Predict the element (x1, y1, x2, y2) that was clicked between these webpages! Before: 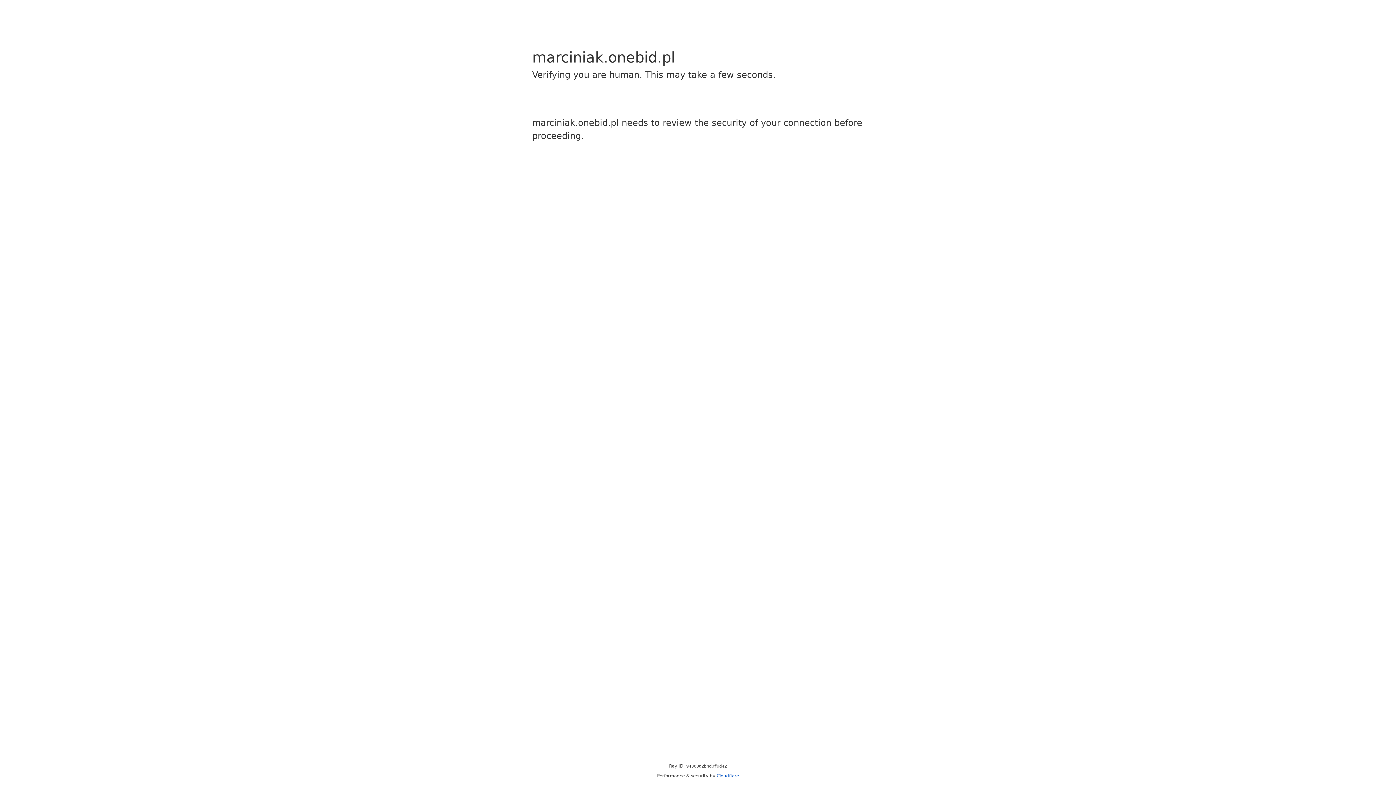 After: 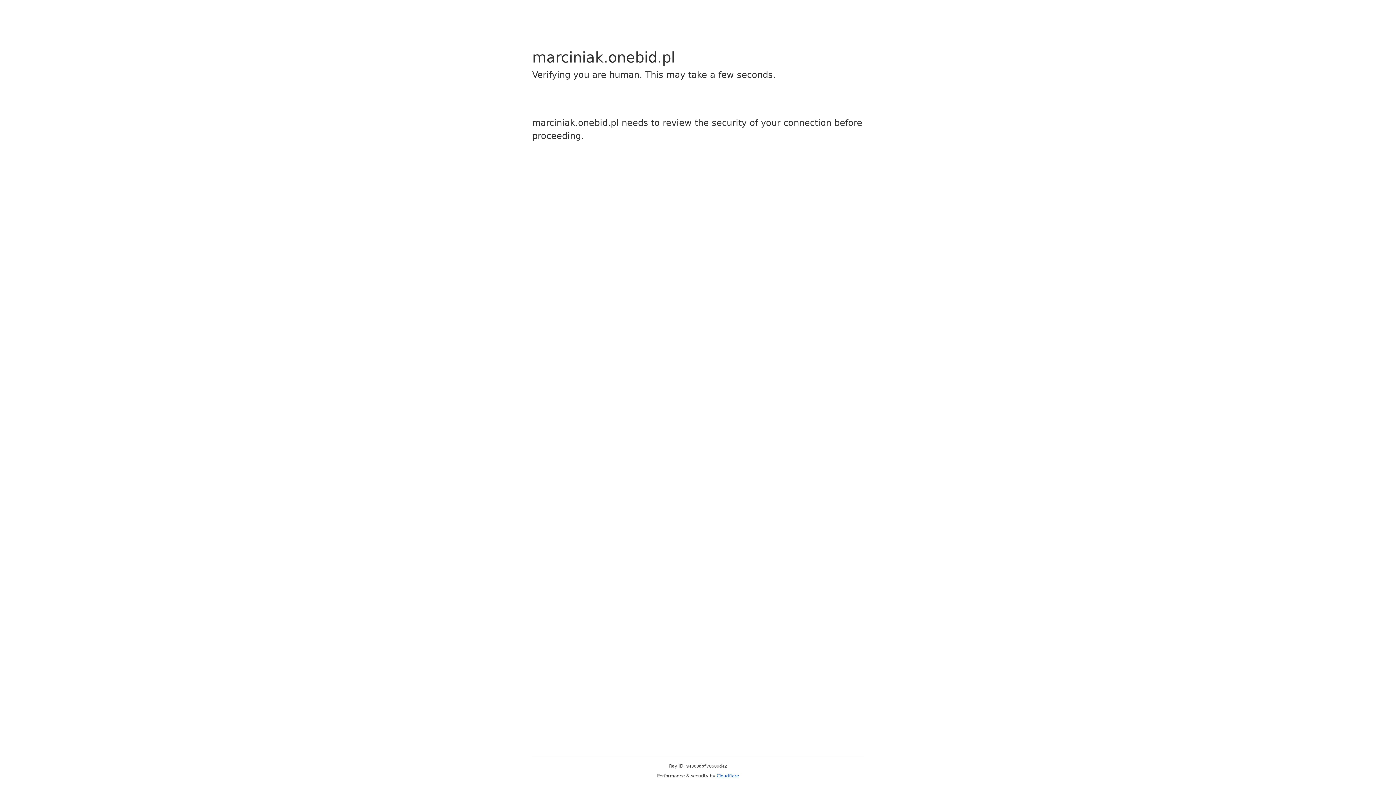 Action: label: Cloudflare bbox: (716, 773, 739, 778)